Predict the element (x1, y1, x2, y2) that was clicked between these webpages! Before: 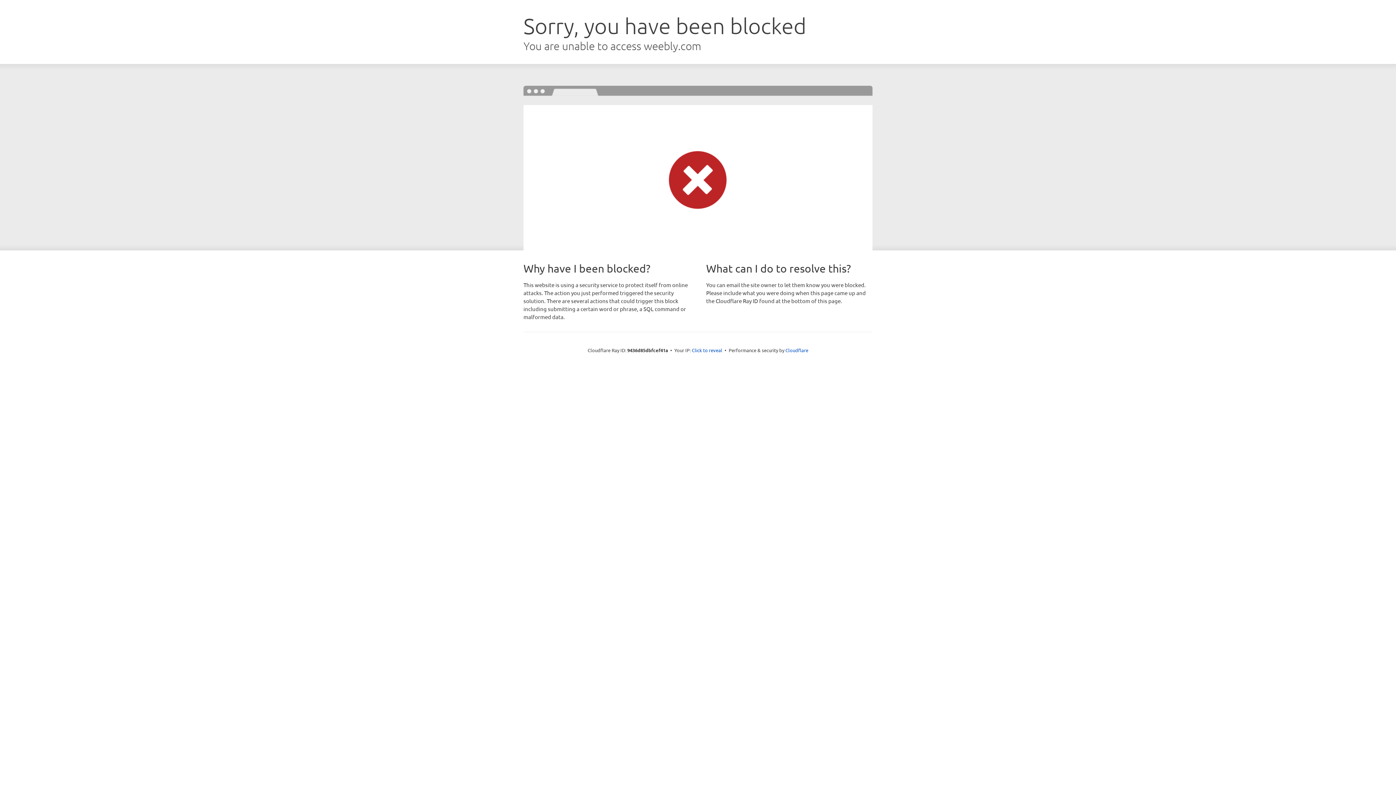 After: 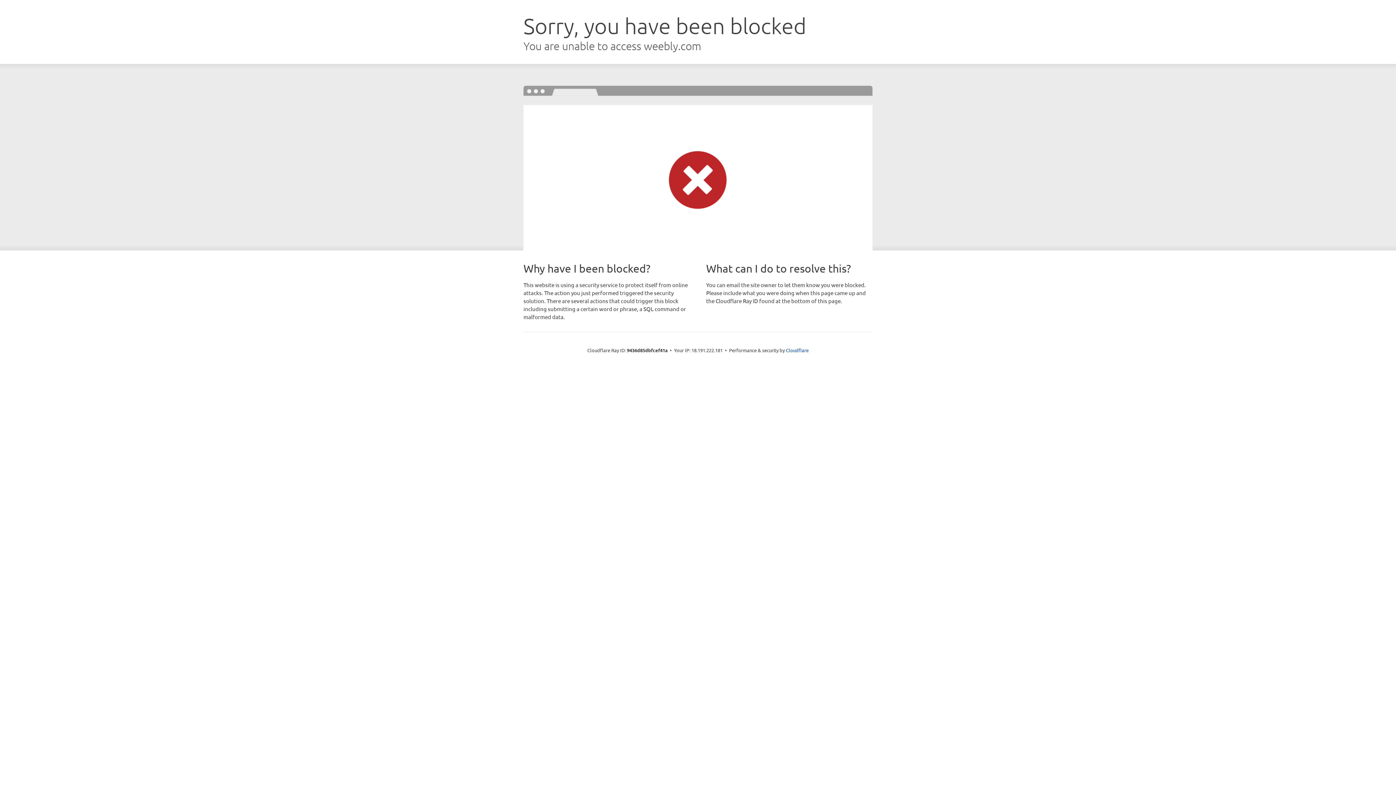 Action: label: Click to reveal bbox: (692, 346, 722, 353)